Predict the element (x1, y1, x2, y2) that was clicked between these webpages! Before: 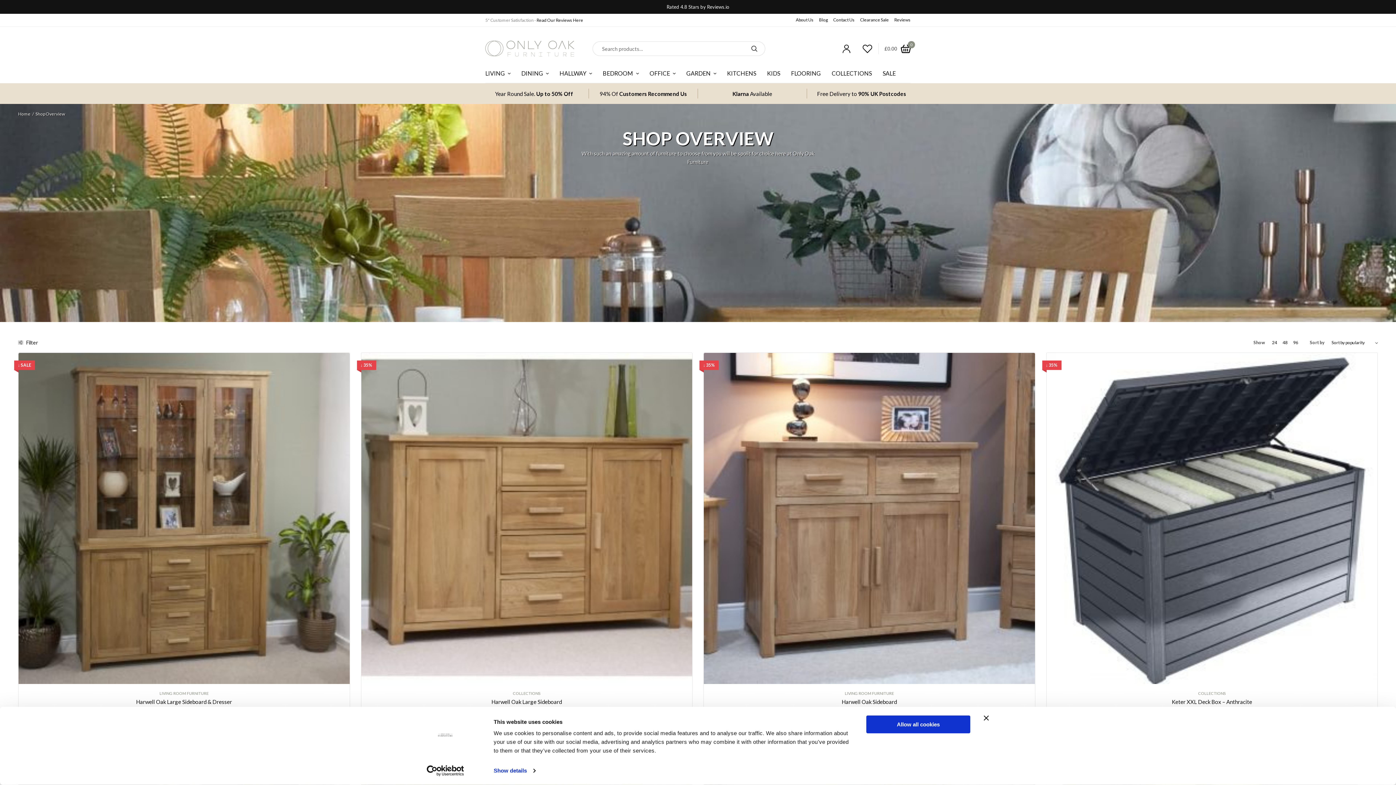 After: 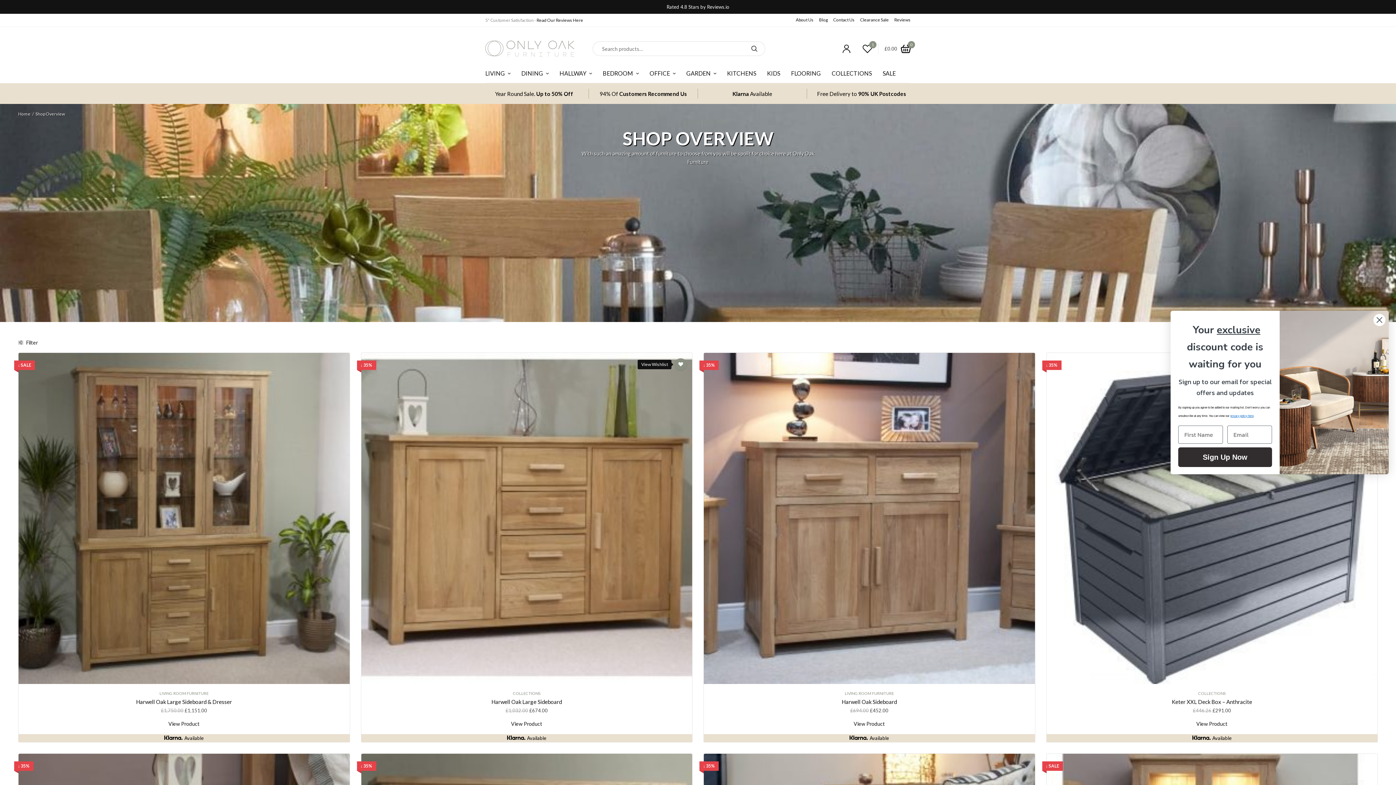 Action: bbox: (682, 358, 694, 370)